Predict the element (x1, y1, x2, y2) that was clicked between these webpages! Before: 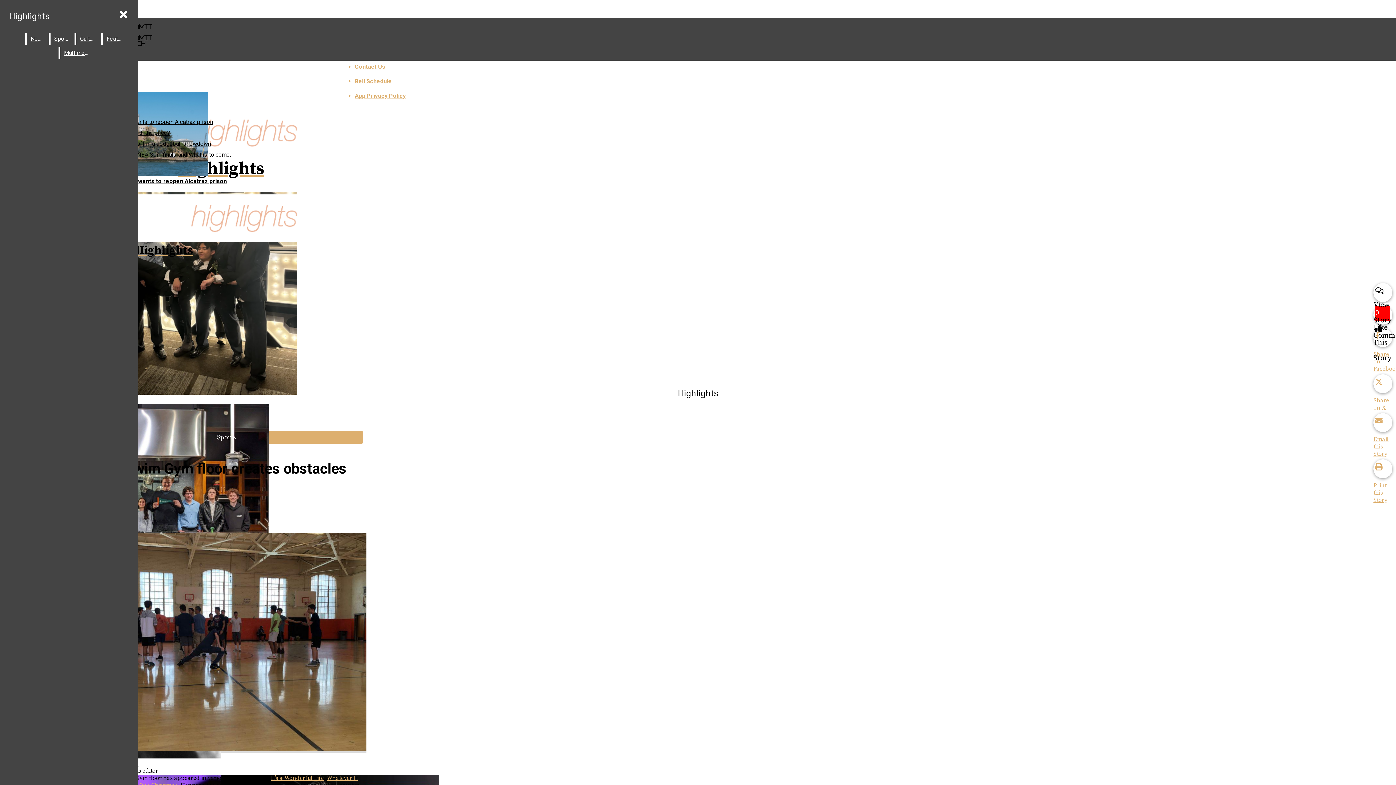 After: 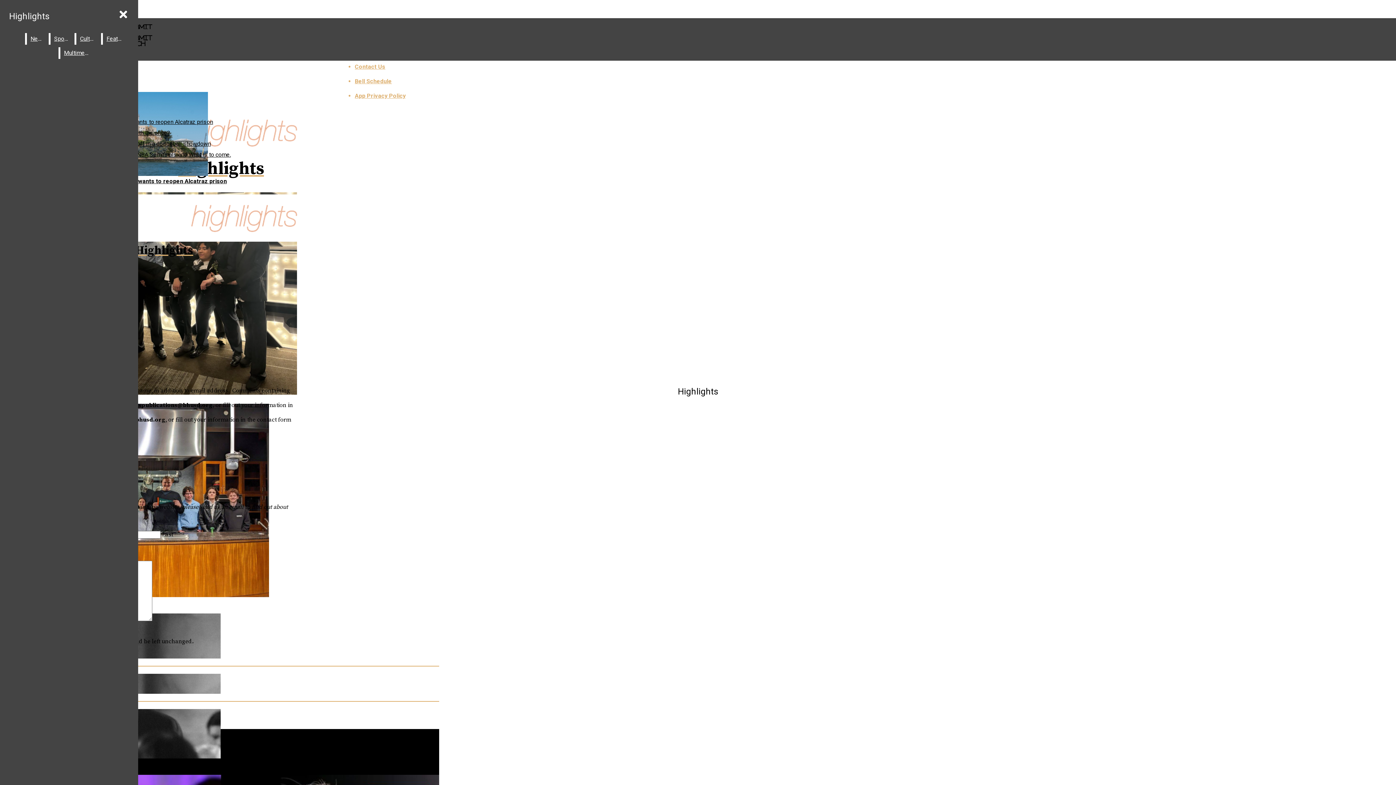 Action: bbox: (354, 63, 385, 70) label: Contact Us